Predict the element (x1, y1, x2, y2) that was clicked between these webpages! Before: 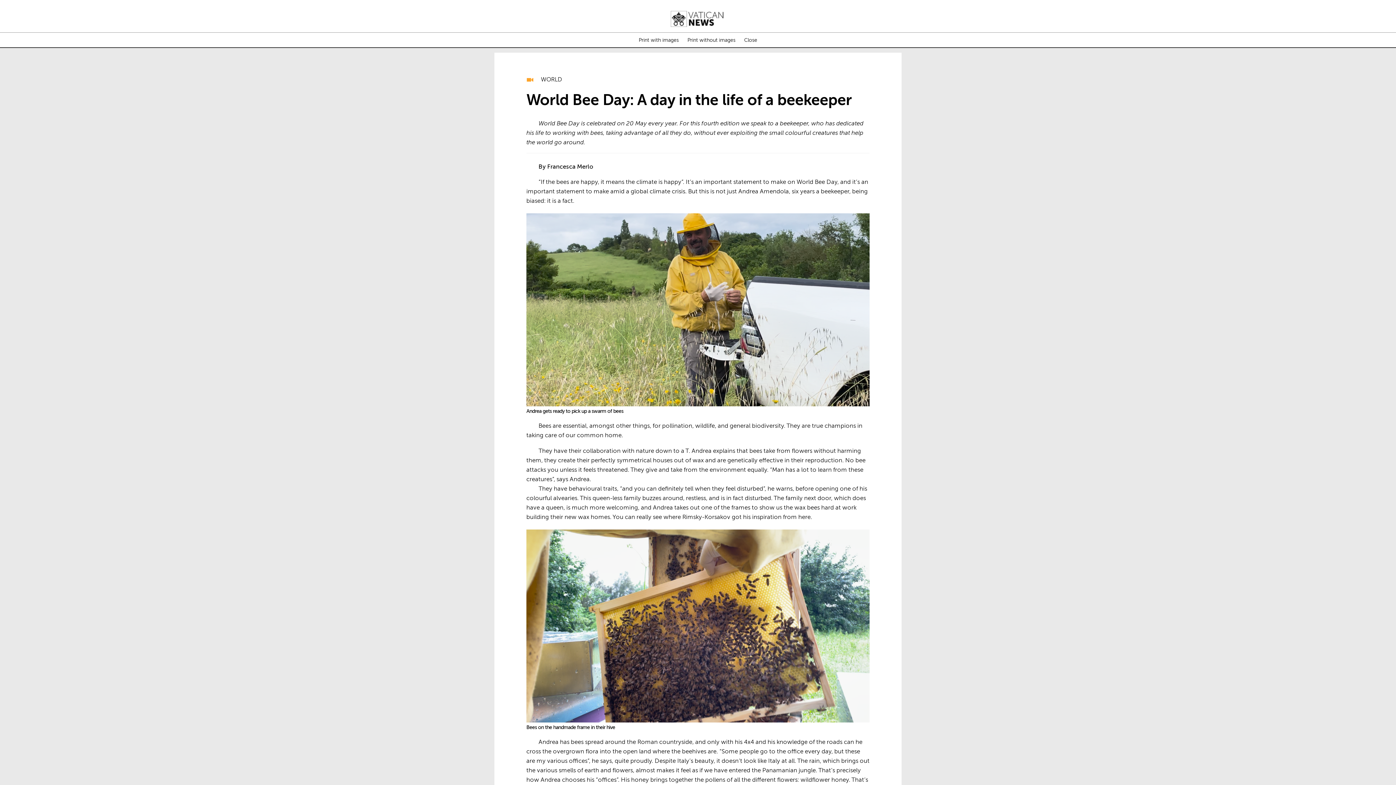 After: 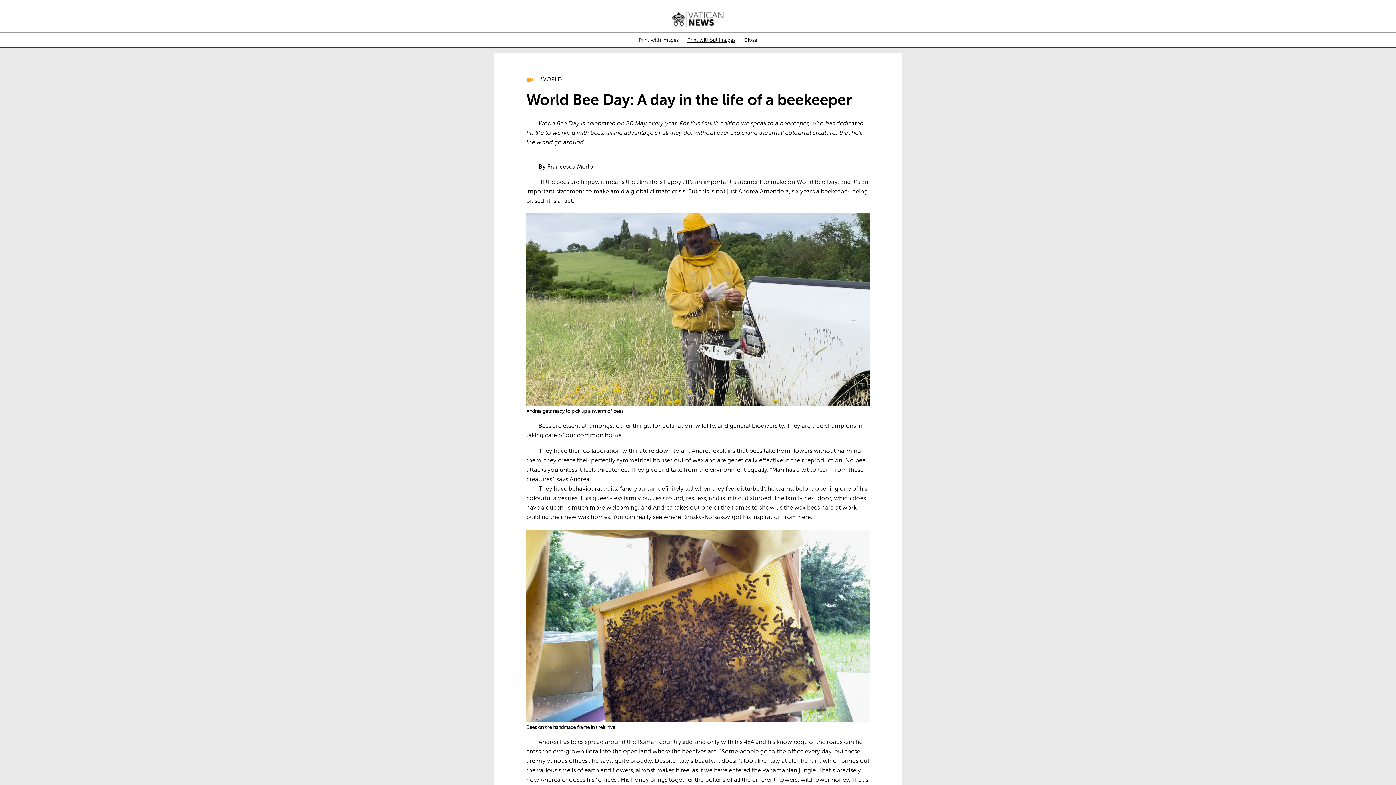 Action: bbox: (687, 37, 735, 42) label: Print without images